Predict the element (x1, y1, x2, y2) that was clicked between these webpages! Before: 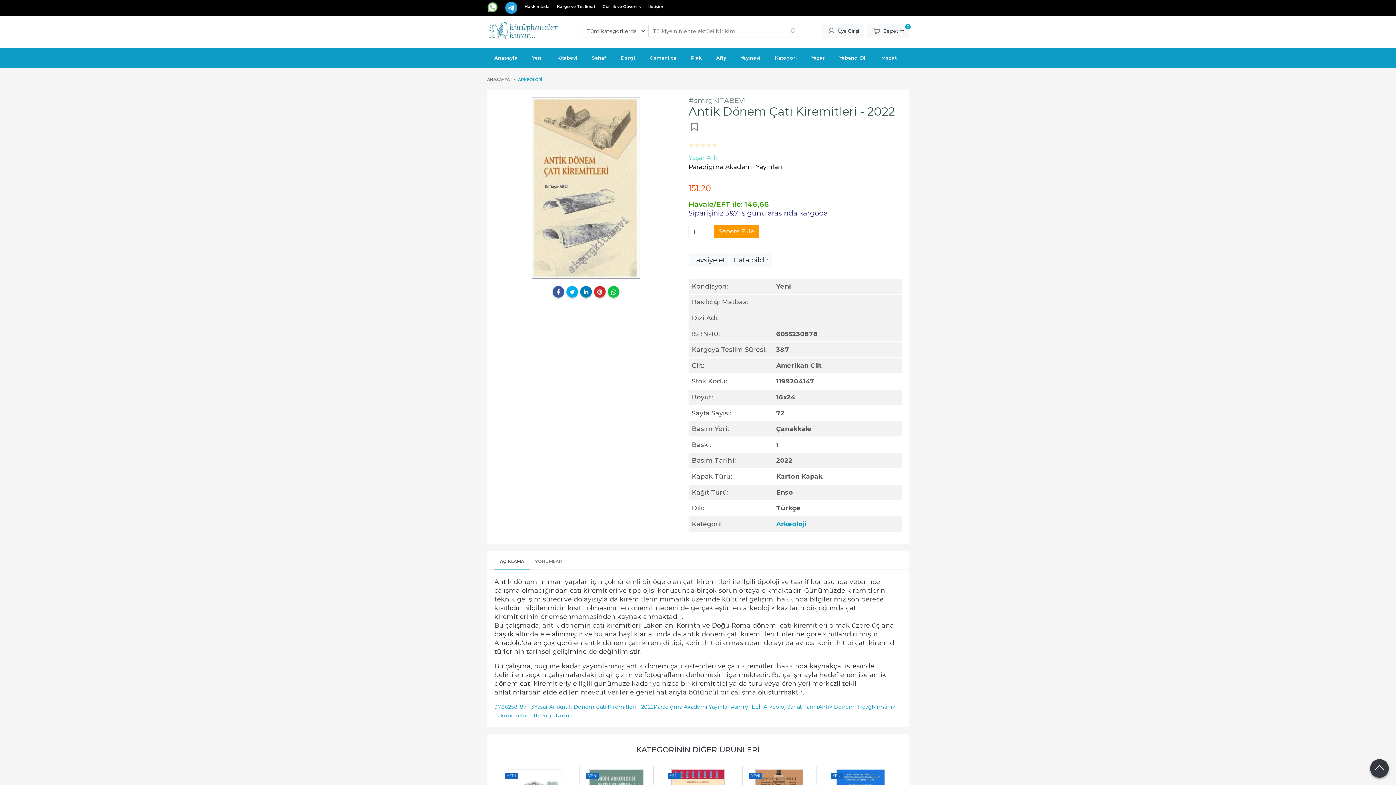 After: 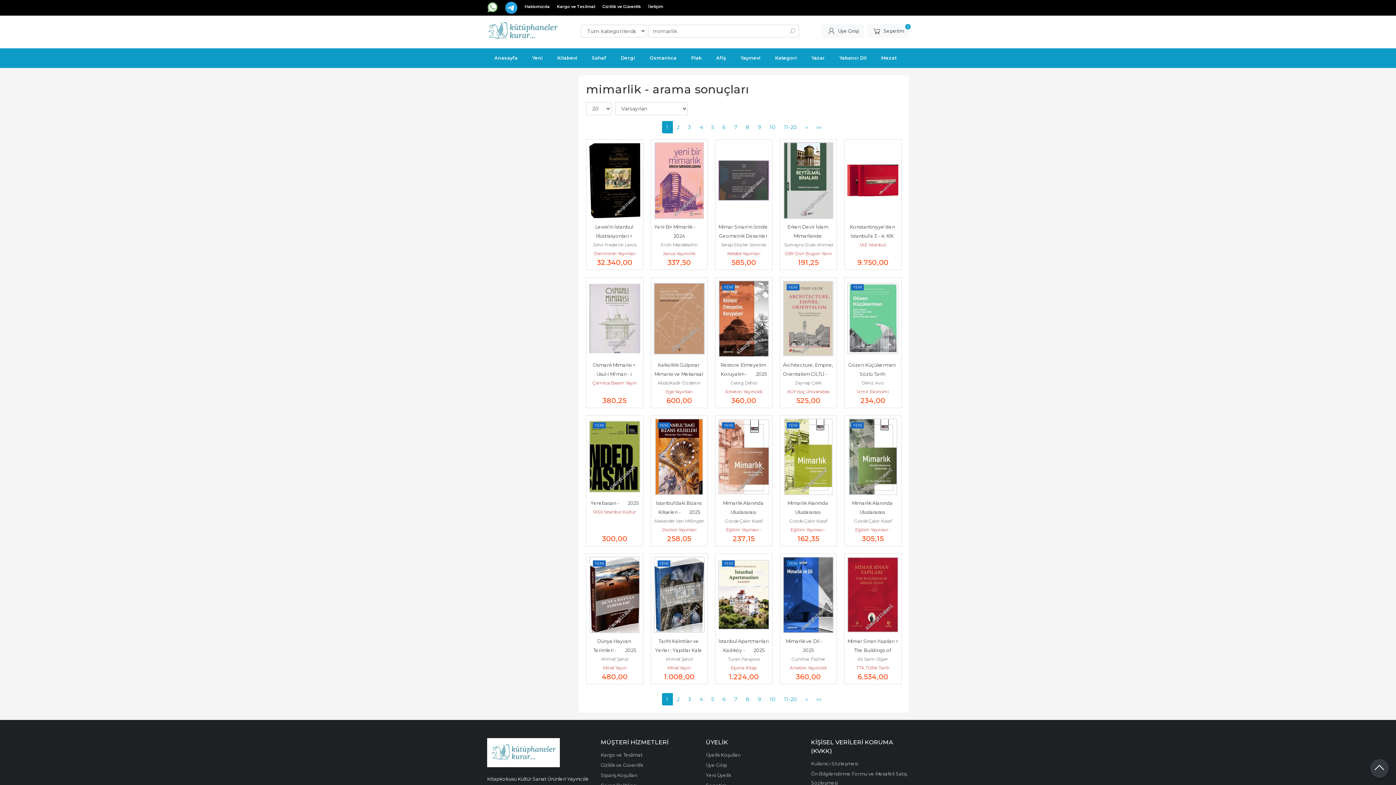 Action: label: Mimarlık bbox: (872, 702, 895, 711)